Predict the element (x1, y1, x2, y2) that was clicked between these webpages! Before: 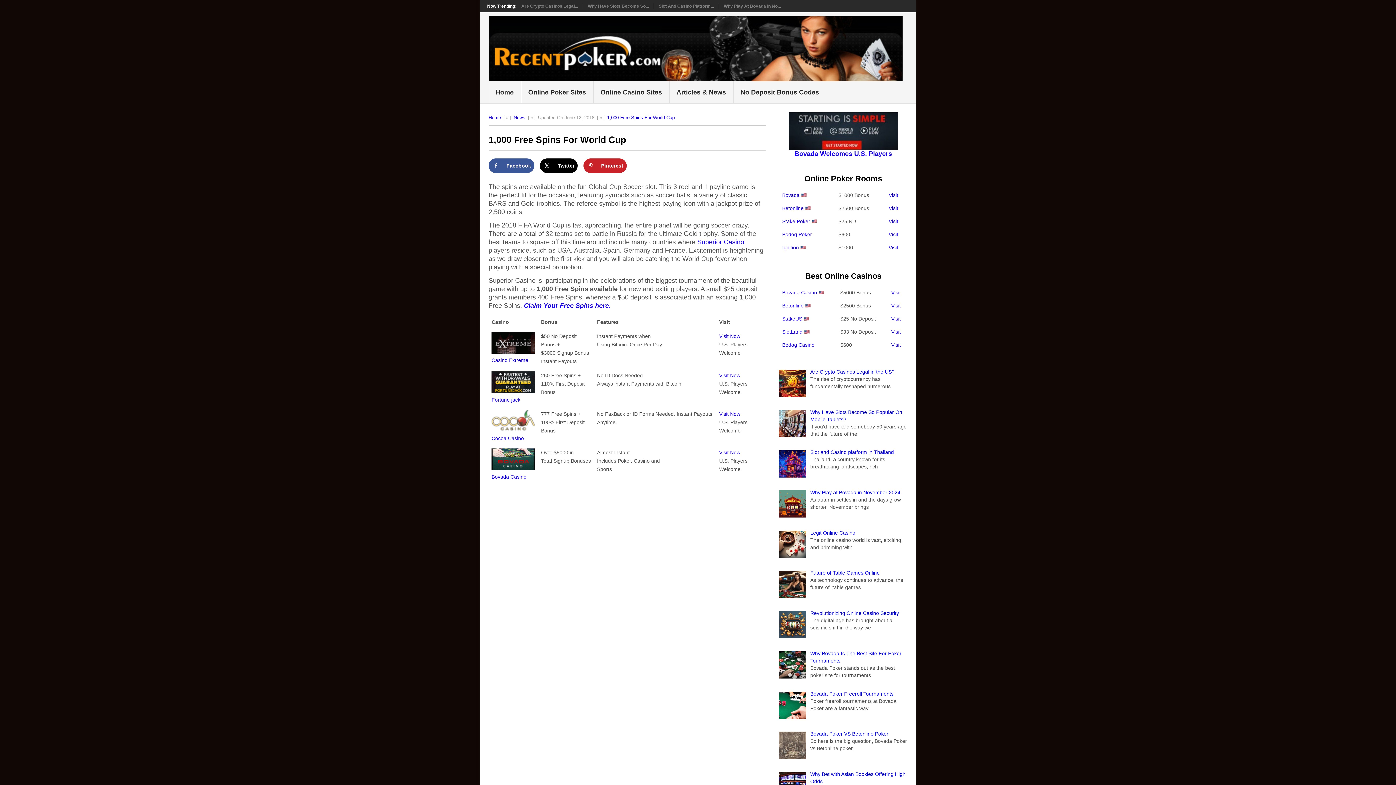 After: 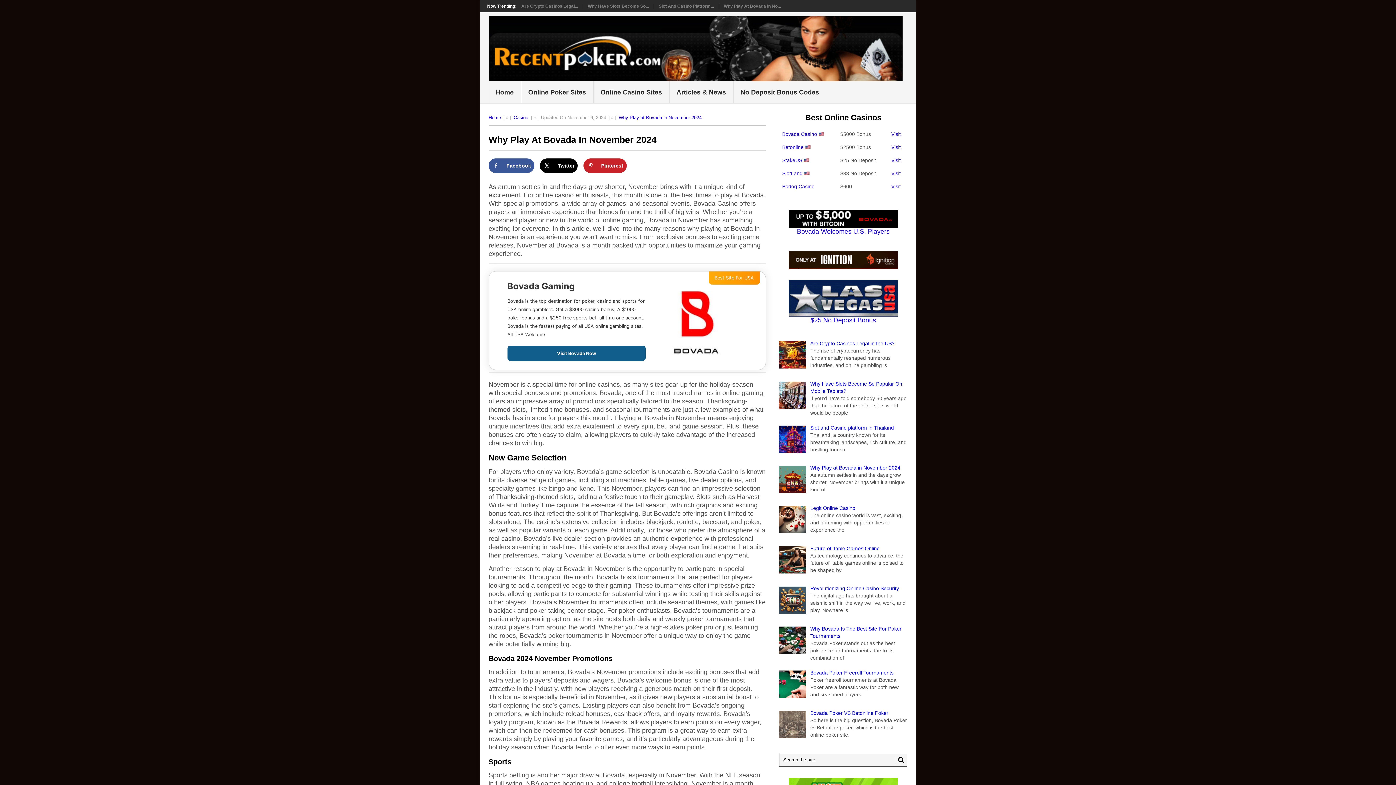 Action: label: Why Play At Bovada In No... bbox: (724, 3, 781, 8)